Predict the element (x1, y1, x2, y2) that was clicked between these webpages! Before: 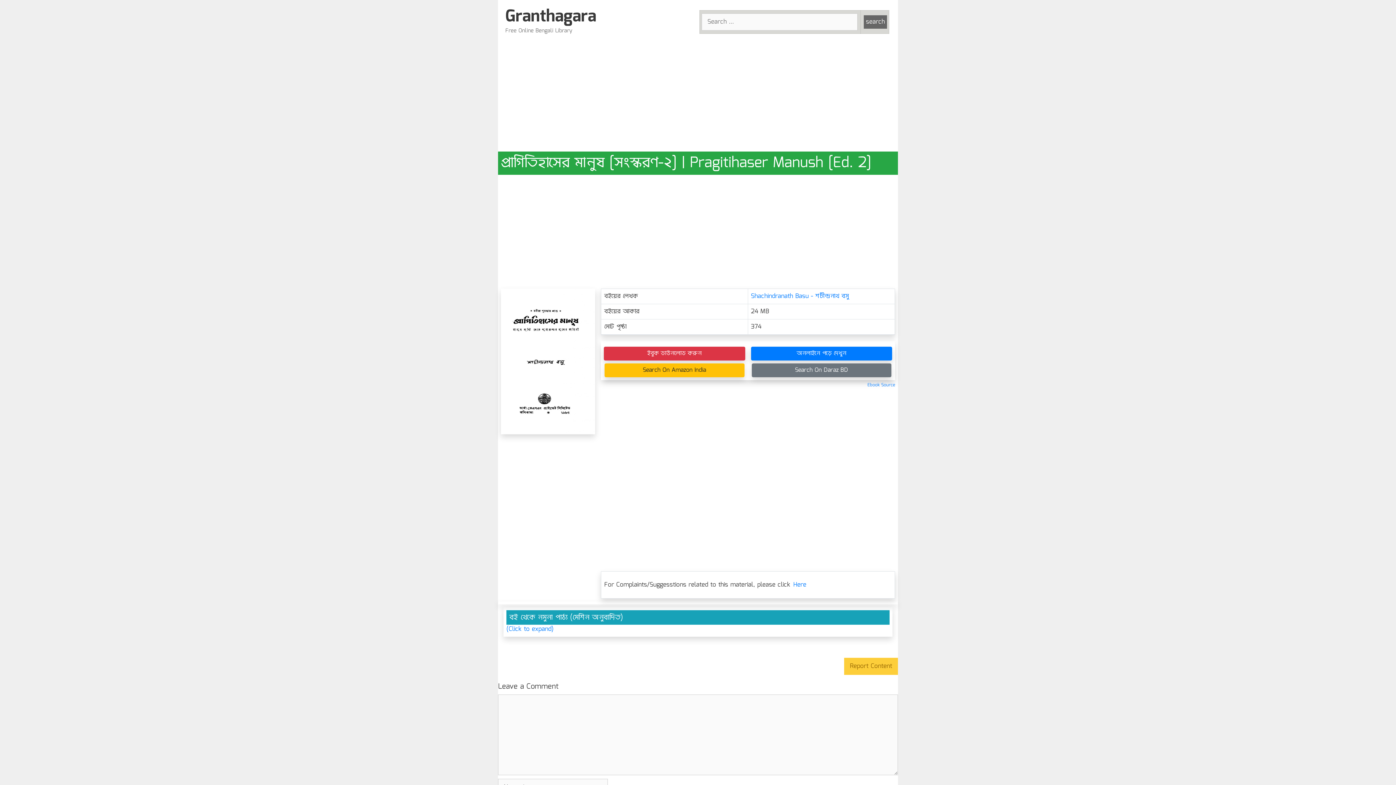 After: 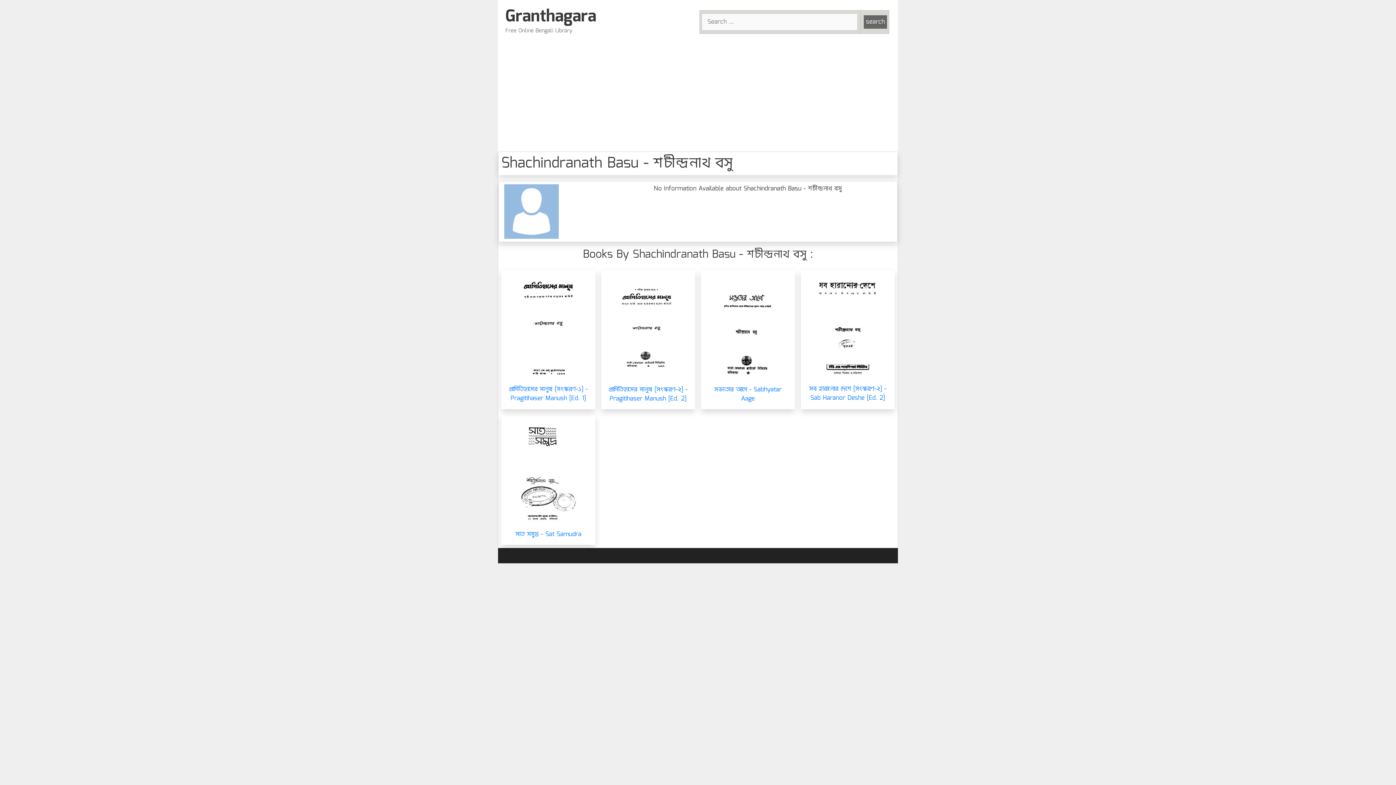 Action: label: Shachindranath Basu - শচীন্দ্রনাথ বসু bbox: (751, 291, 849, 301)